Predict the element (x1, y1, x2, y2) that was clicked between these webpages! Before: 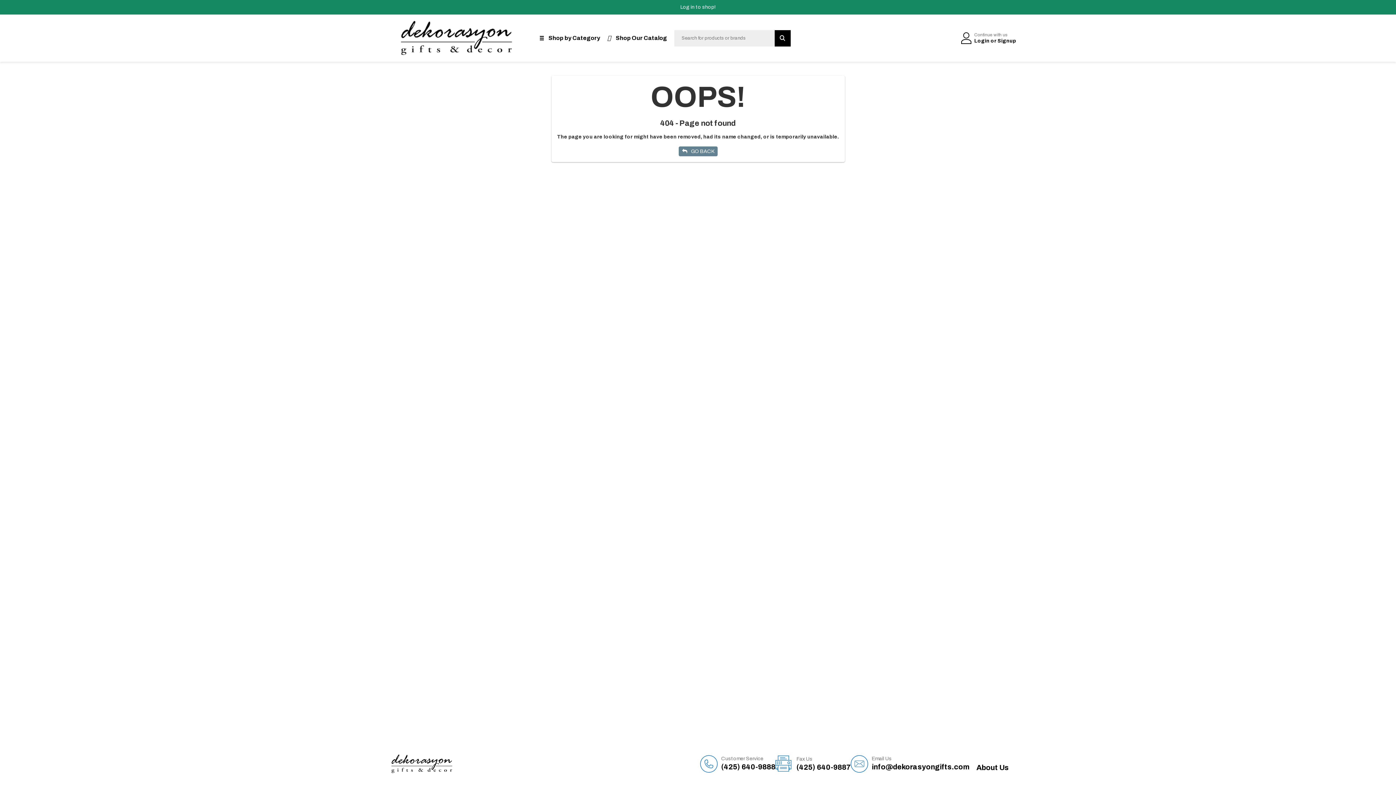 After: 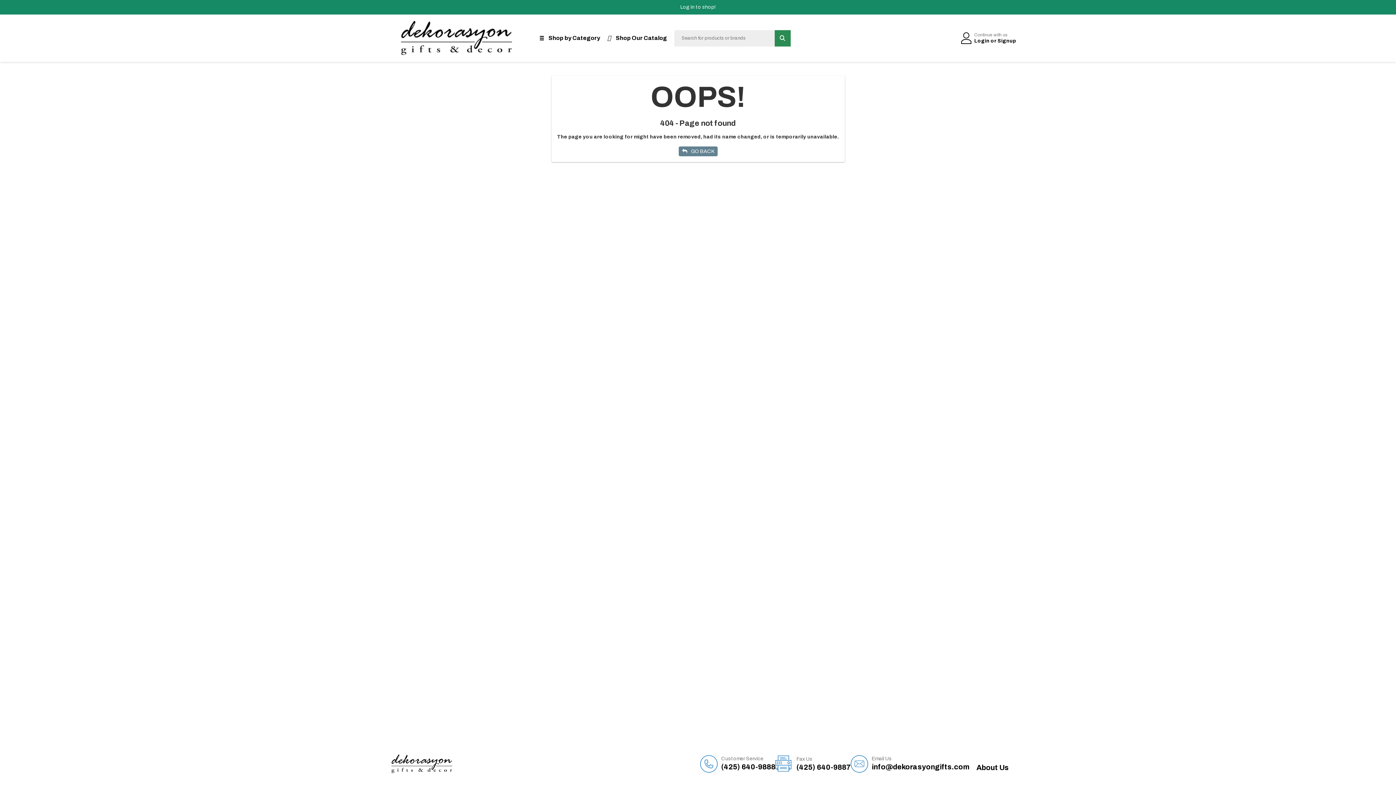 Action: bbox: (774, 30, 790, 46)